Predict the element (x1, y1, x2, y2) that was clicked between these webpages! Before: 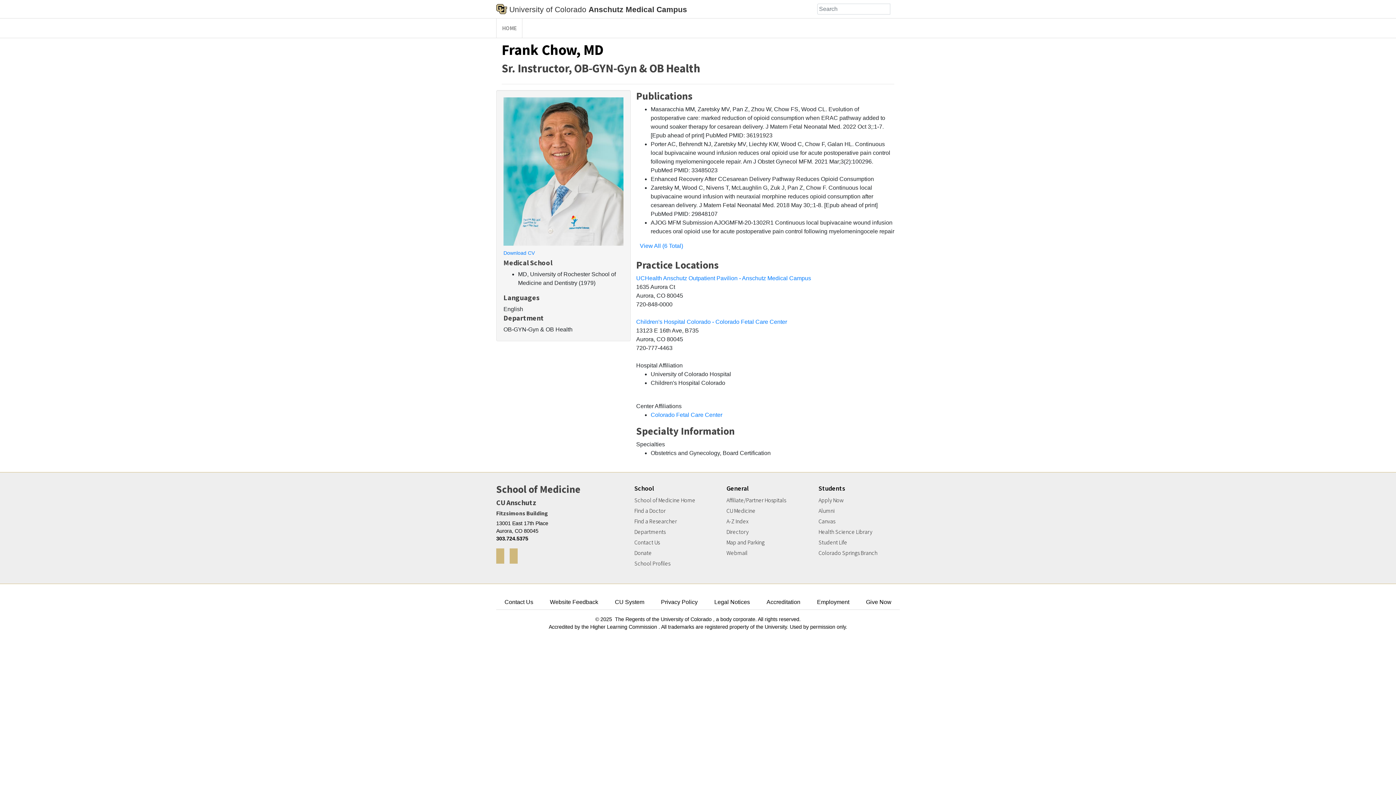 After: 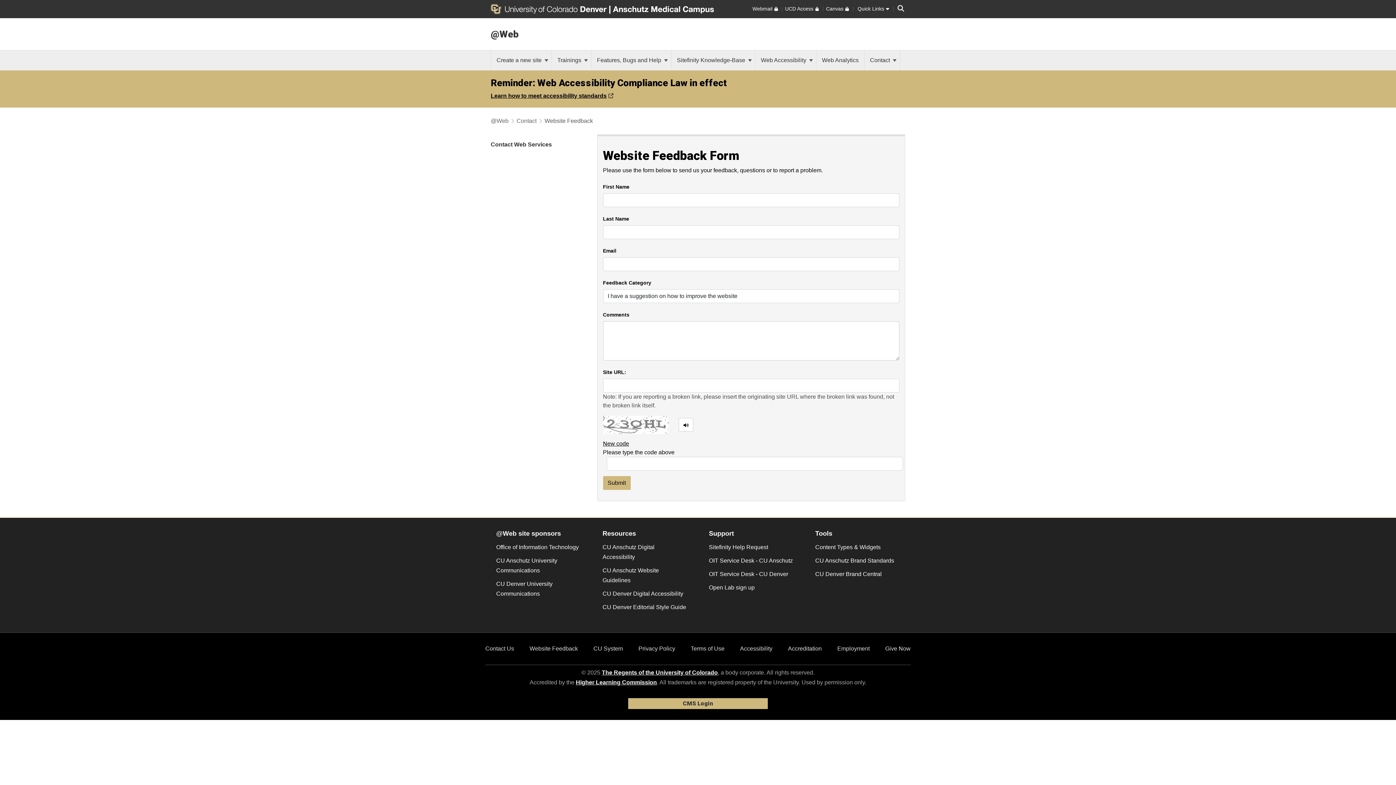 Action: bbox: (541, 595, 606, 609) label: Website Feedback